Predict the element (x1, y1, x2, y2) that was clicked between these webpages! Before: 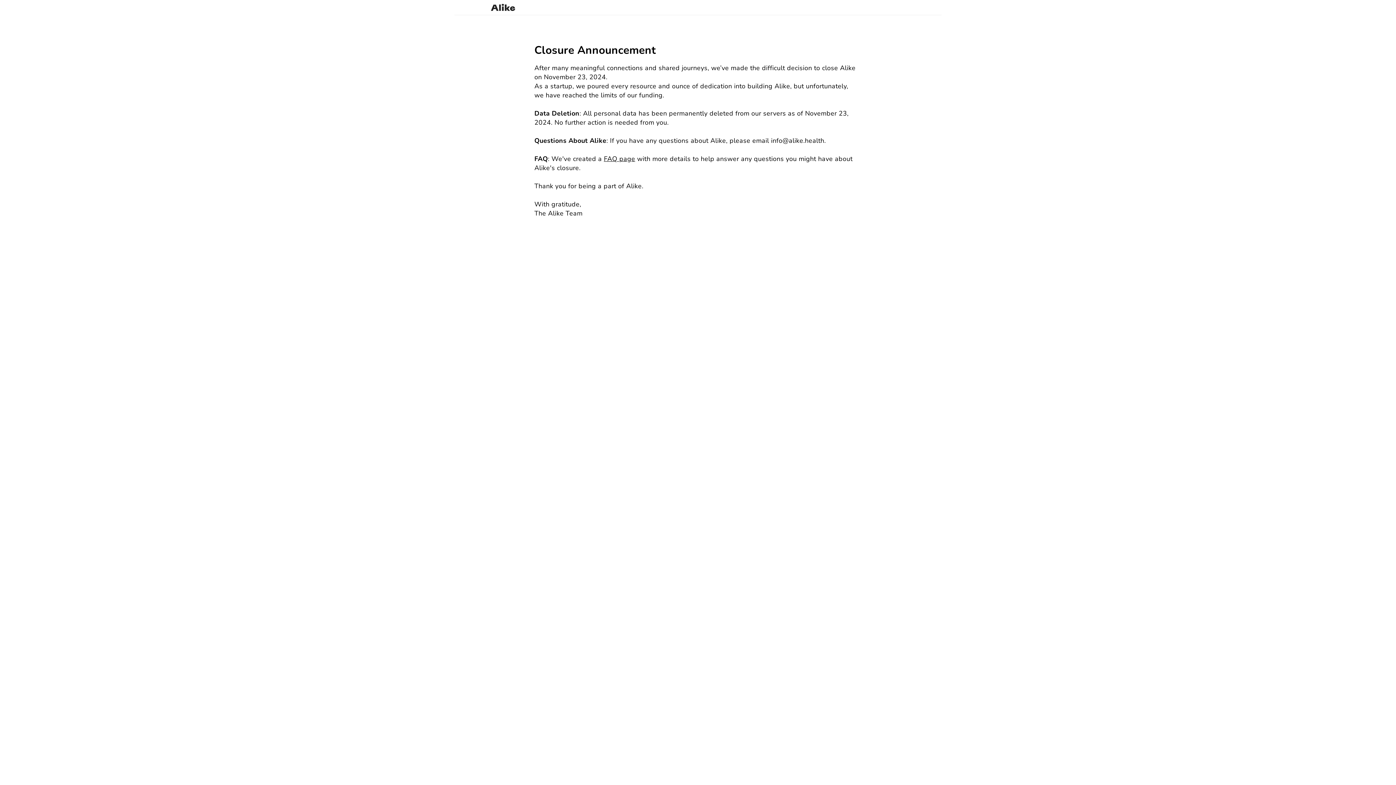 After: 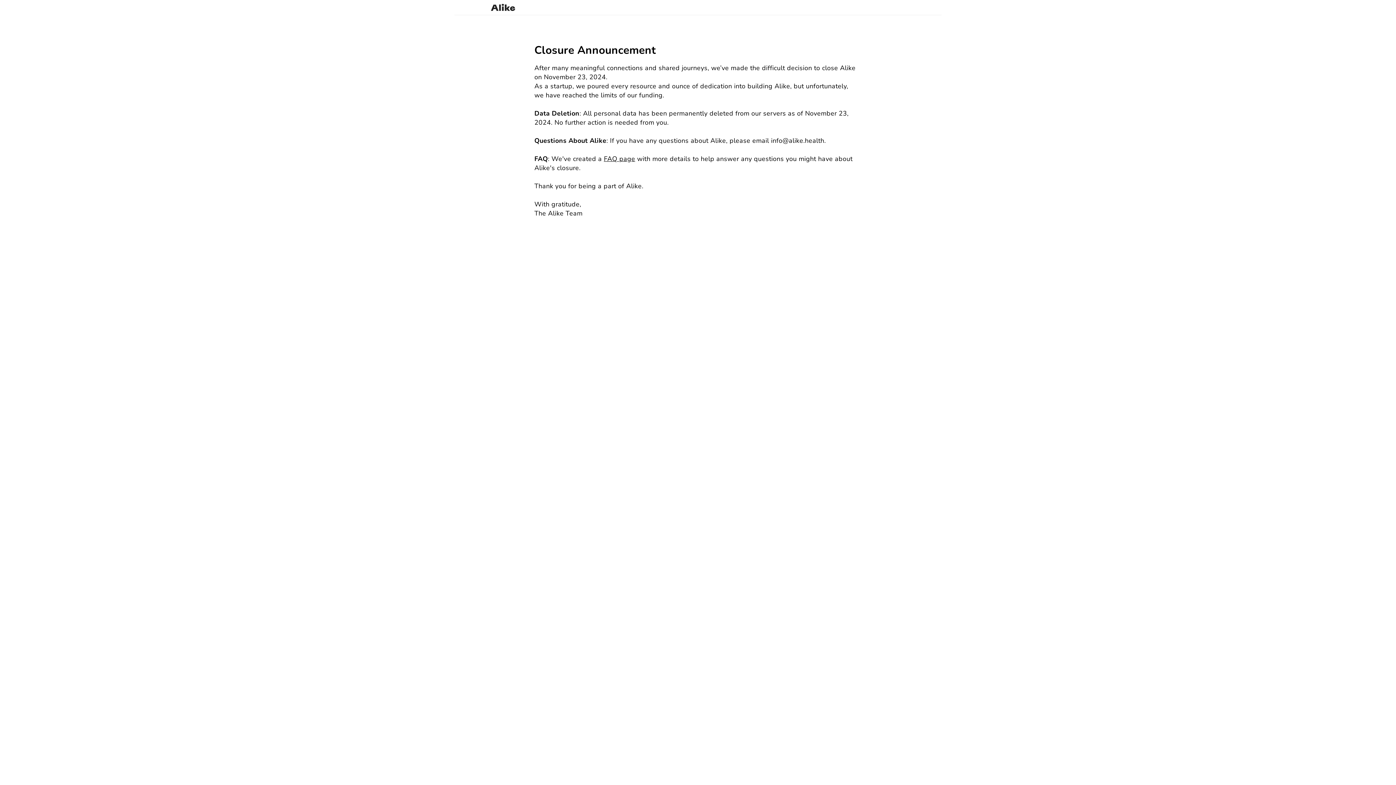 Action: bbox: (454, 3, 522, 11)